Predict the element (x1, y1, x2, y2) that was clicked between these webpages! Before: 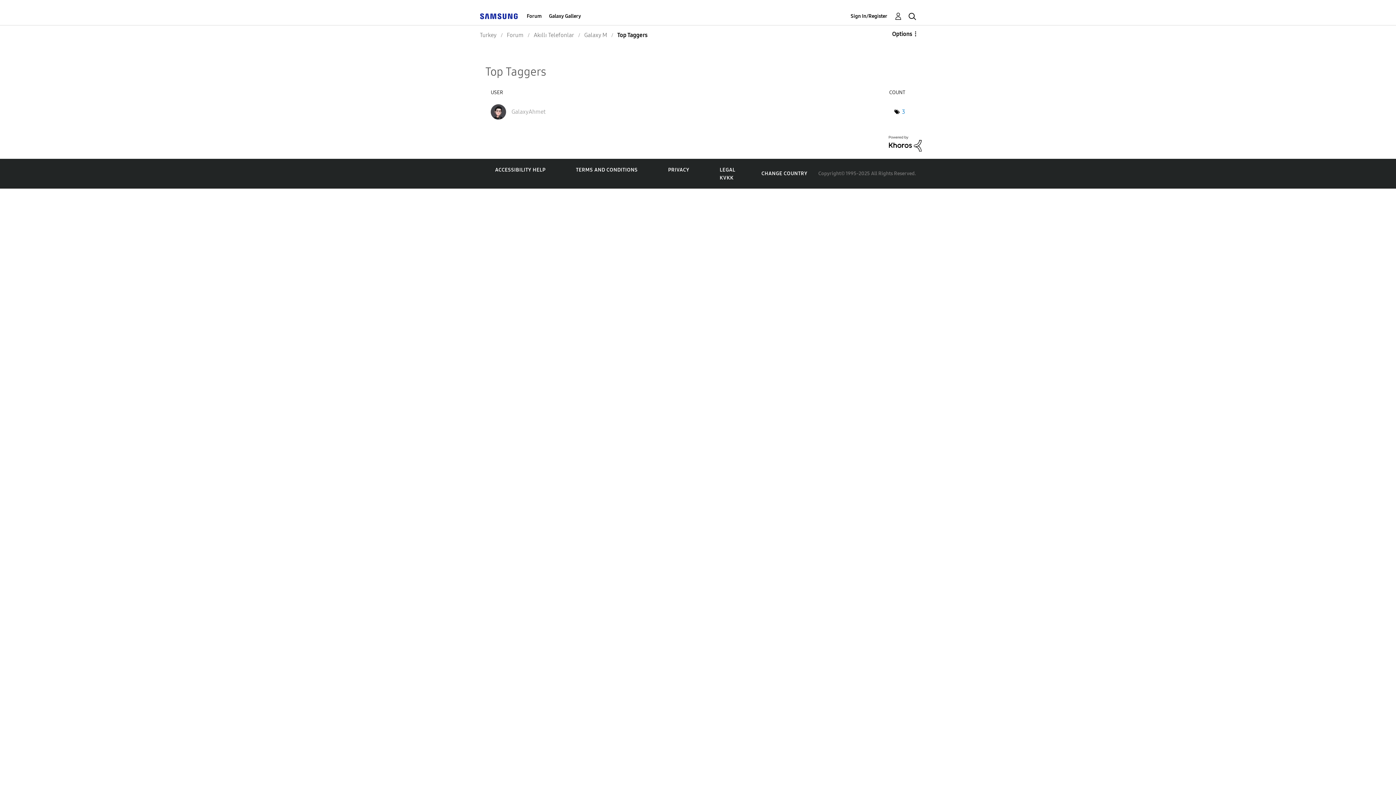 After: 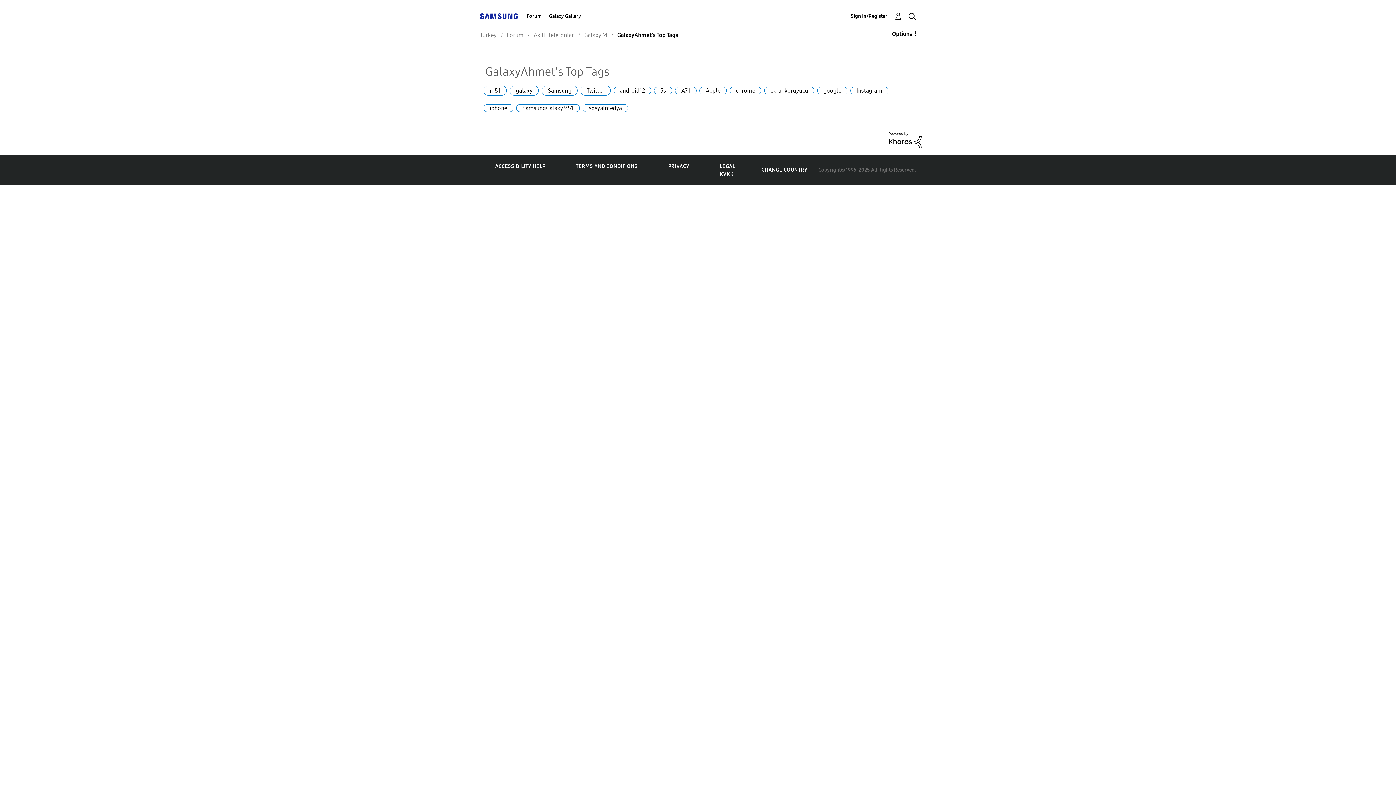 Action: label: Number of tags: 3 bbox: (902, 108, 905, 115)